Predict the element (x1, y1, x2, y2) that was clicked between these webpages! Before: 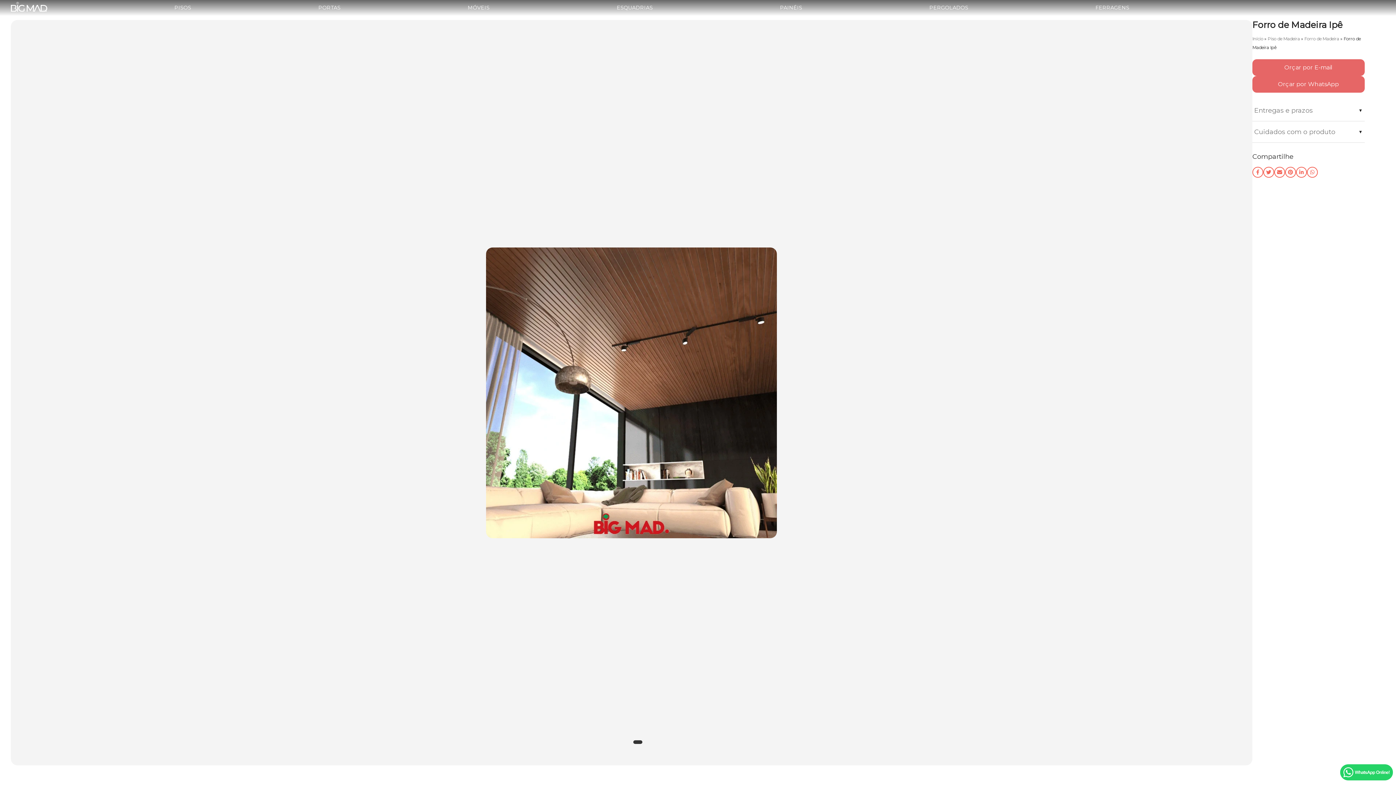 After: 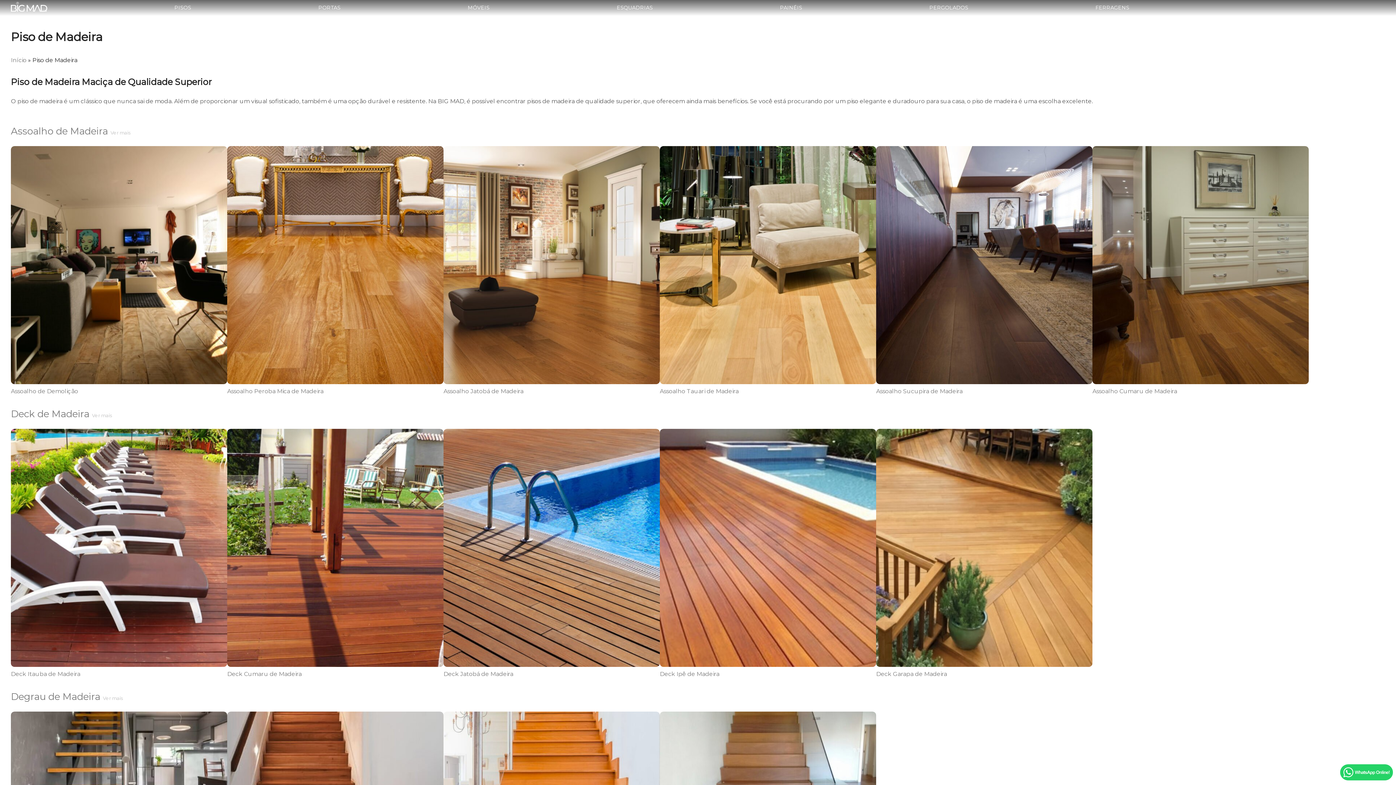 Action: bbox: (1267, 36, 1300, 41) label: Piso de Madeira